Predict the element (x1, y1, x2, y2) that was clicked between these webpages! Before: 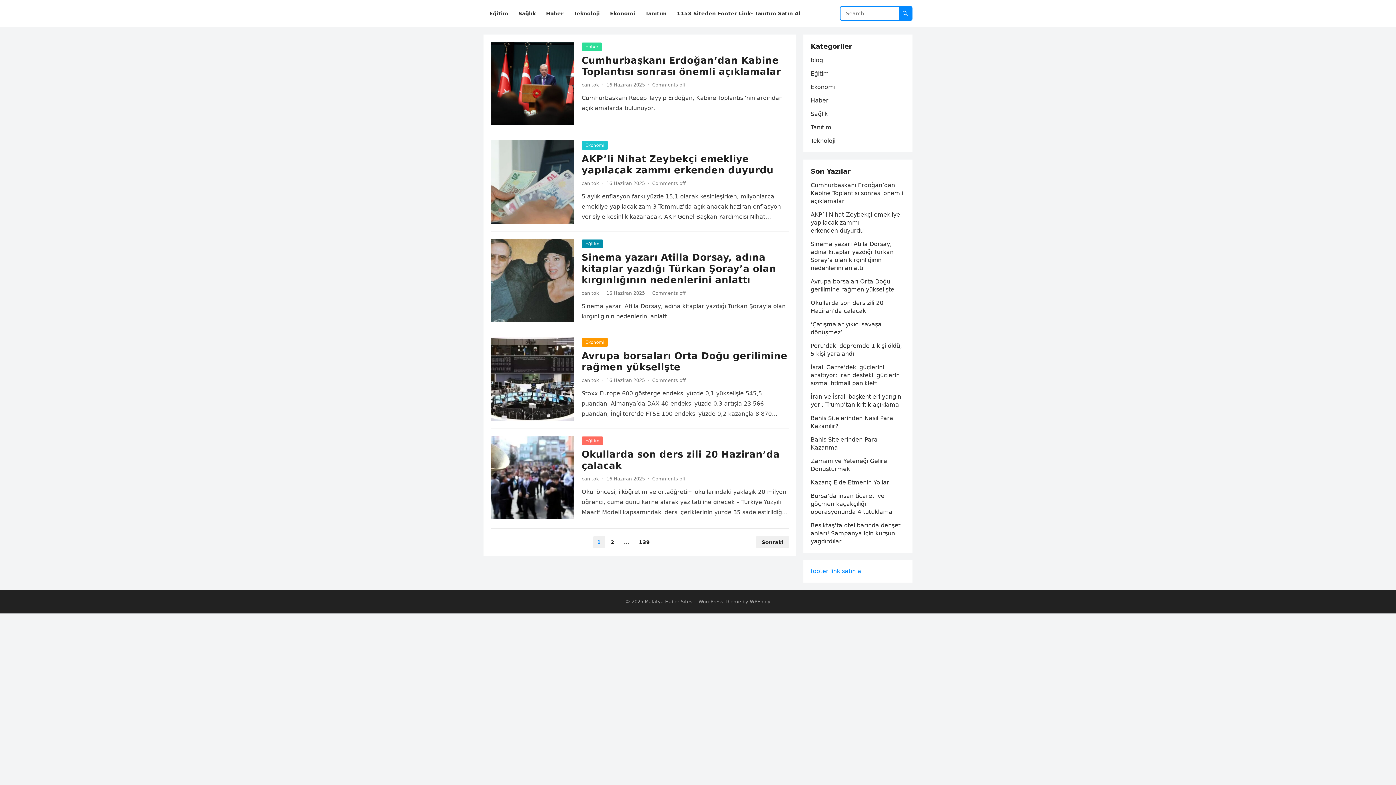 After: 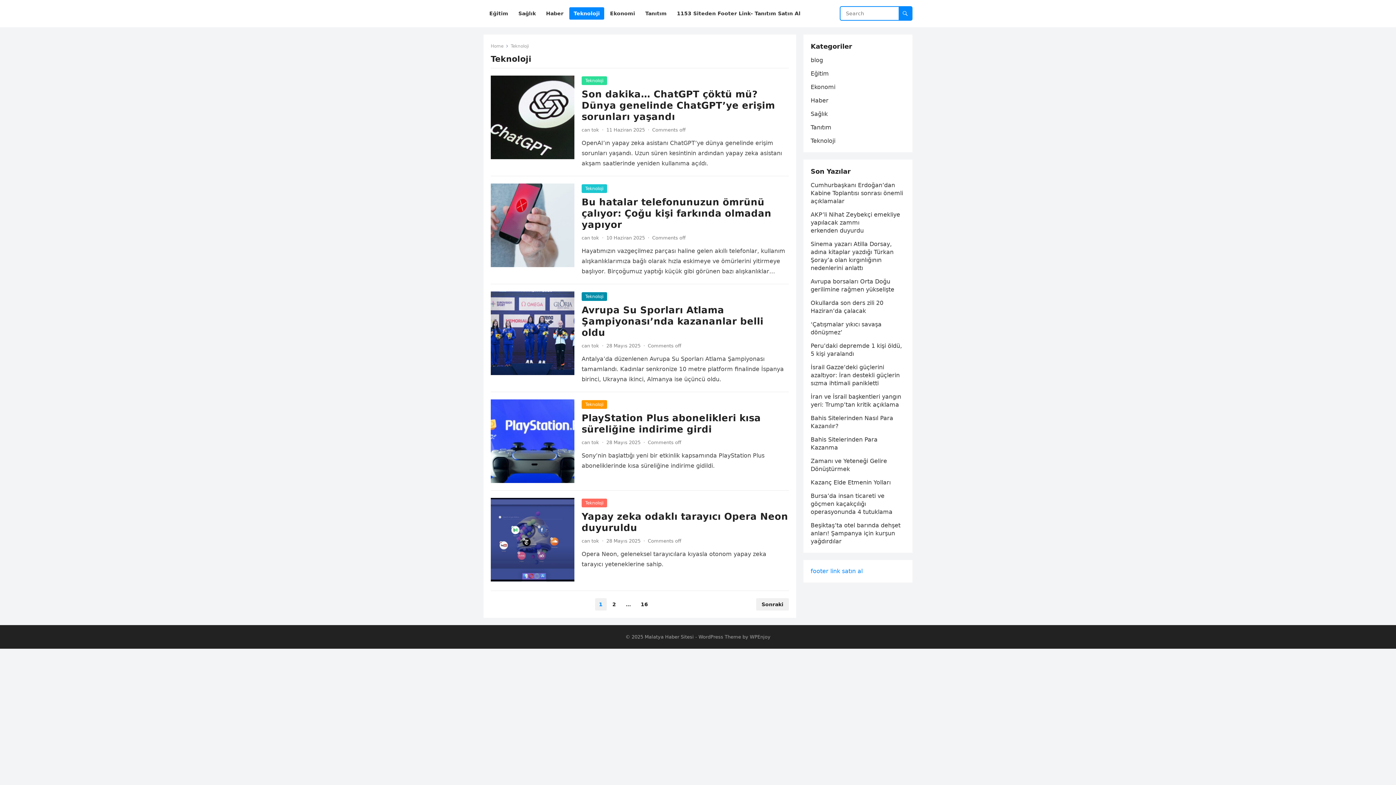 Action: bbox: (569, 0, 604, 27) label: Teknoloji